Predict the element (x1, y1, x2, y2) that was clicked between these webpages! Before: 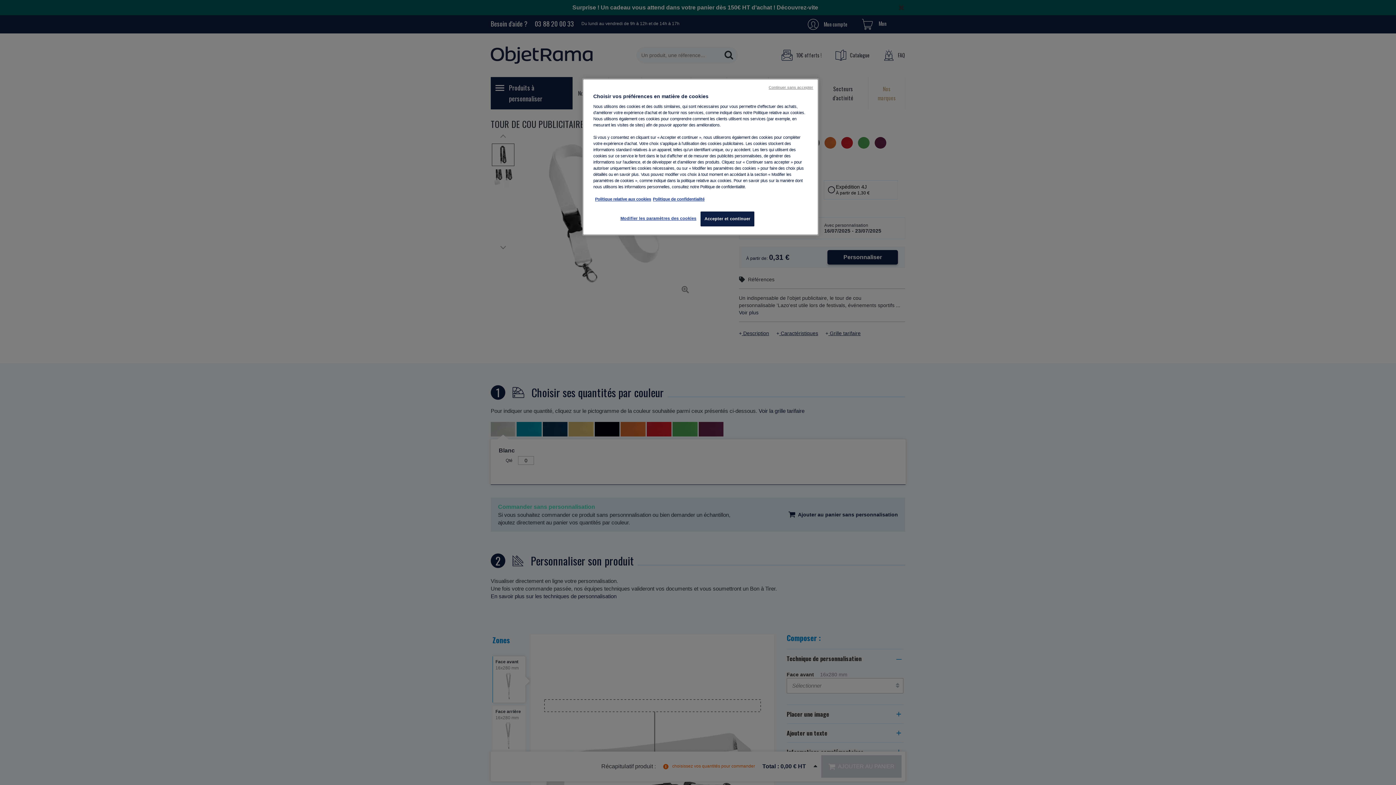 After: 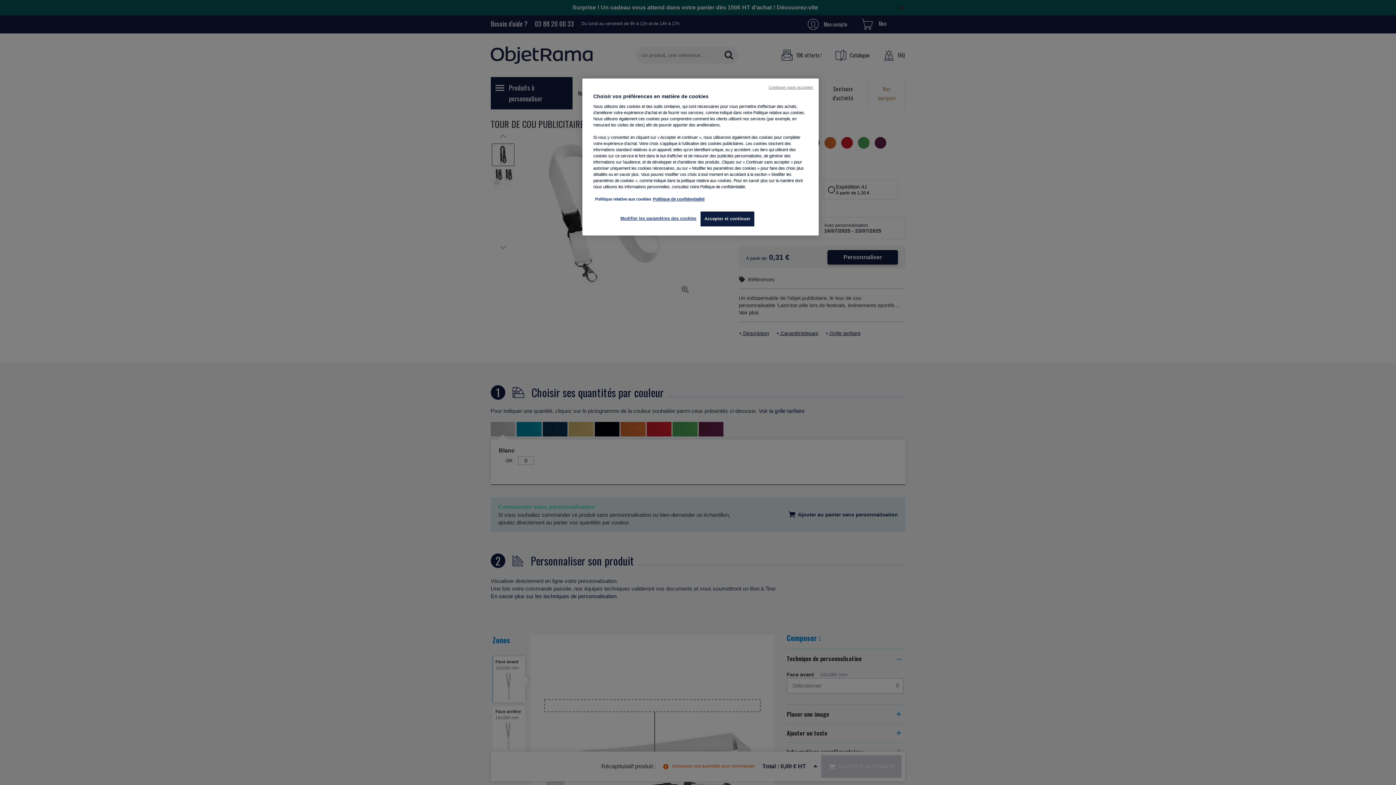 Action: label: Pour en savoir plus sur la politique d'utilisation des cookies., s'ouvre dans un nouvel onglet bbox: (595, 197, 651, 201)